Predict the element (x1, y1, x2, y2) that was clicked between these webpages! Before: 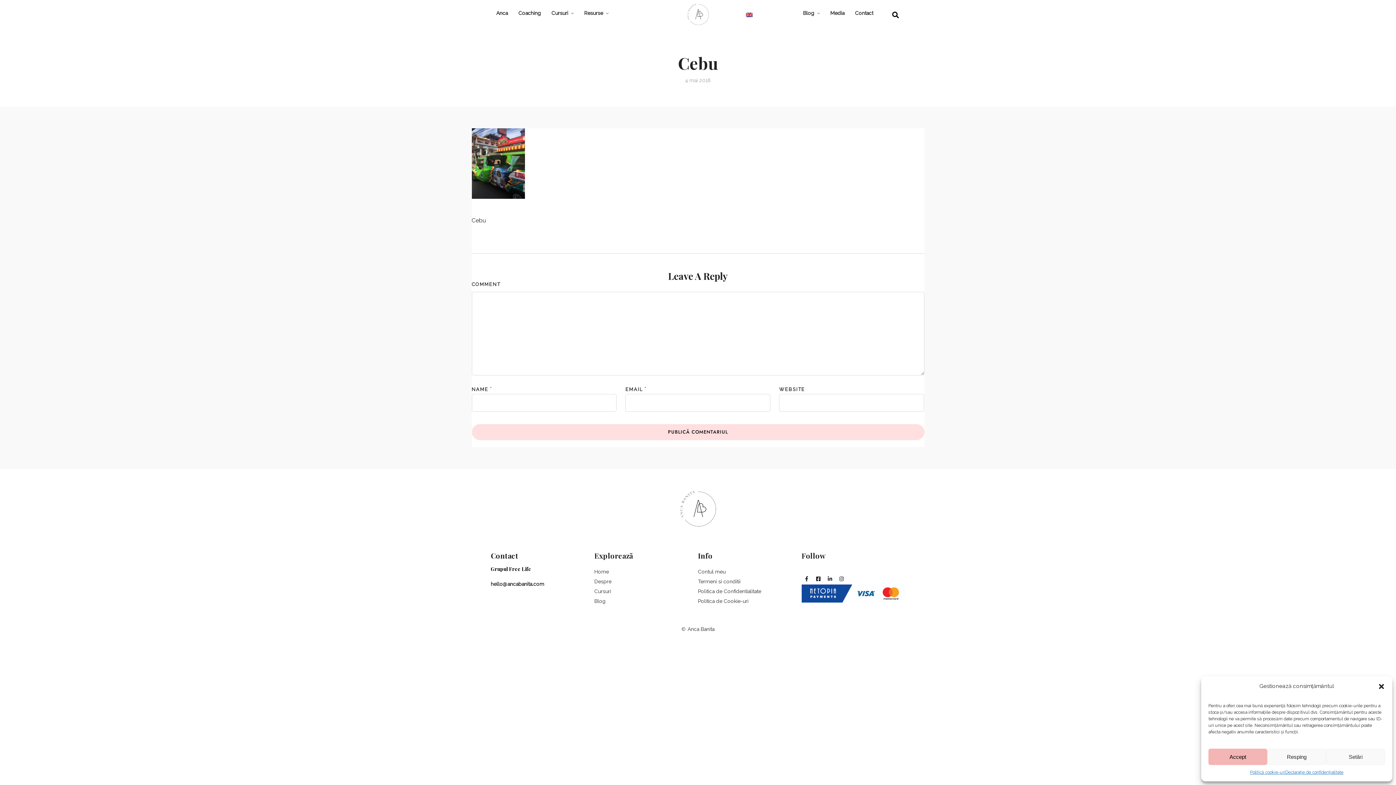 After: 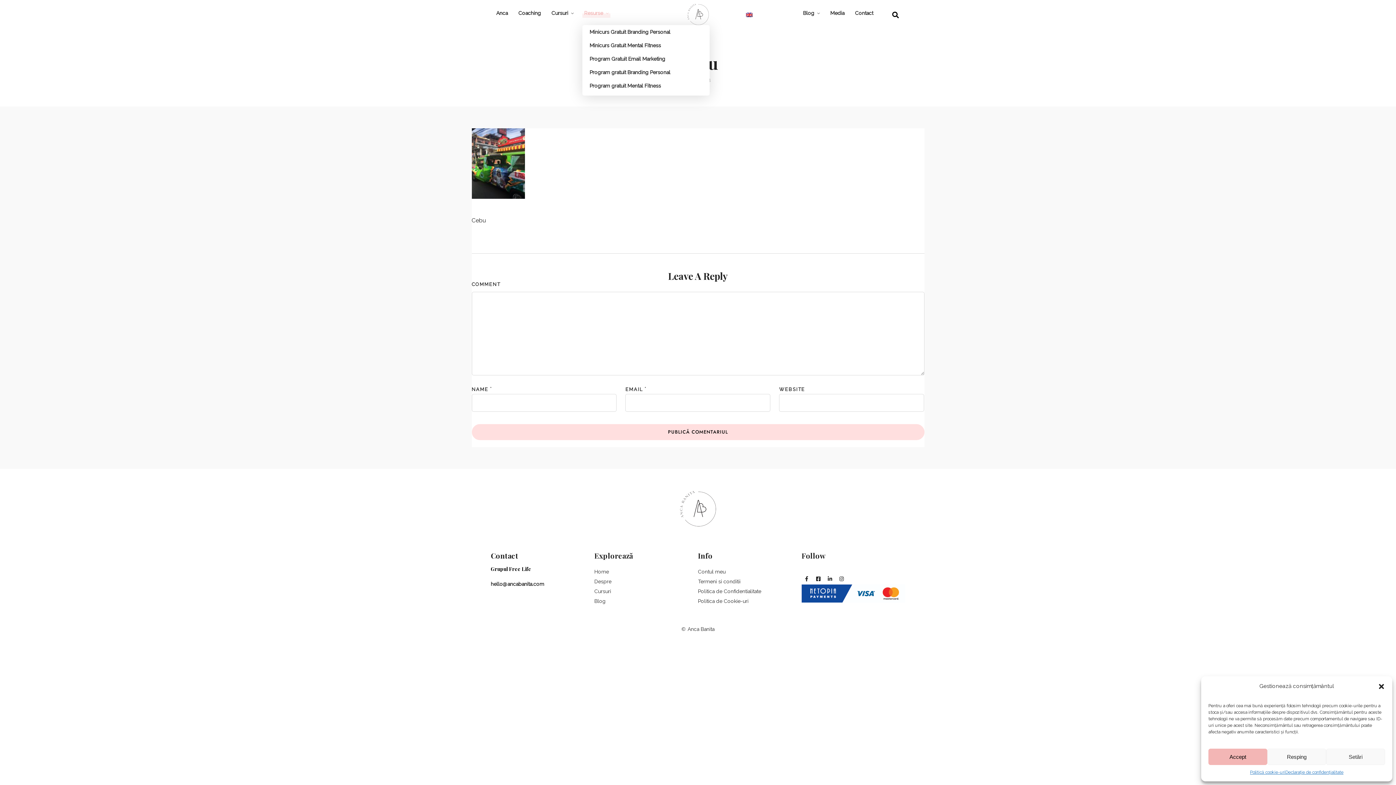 Action: label: Resurse bbox: (582, 9, 610, 17)